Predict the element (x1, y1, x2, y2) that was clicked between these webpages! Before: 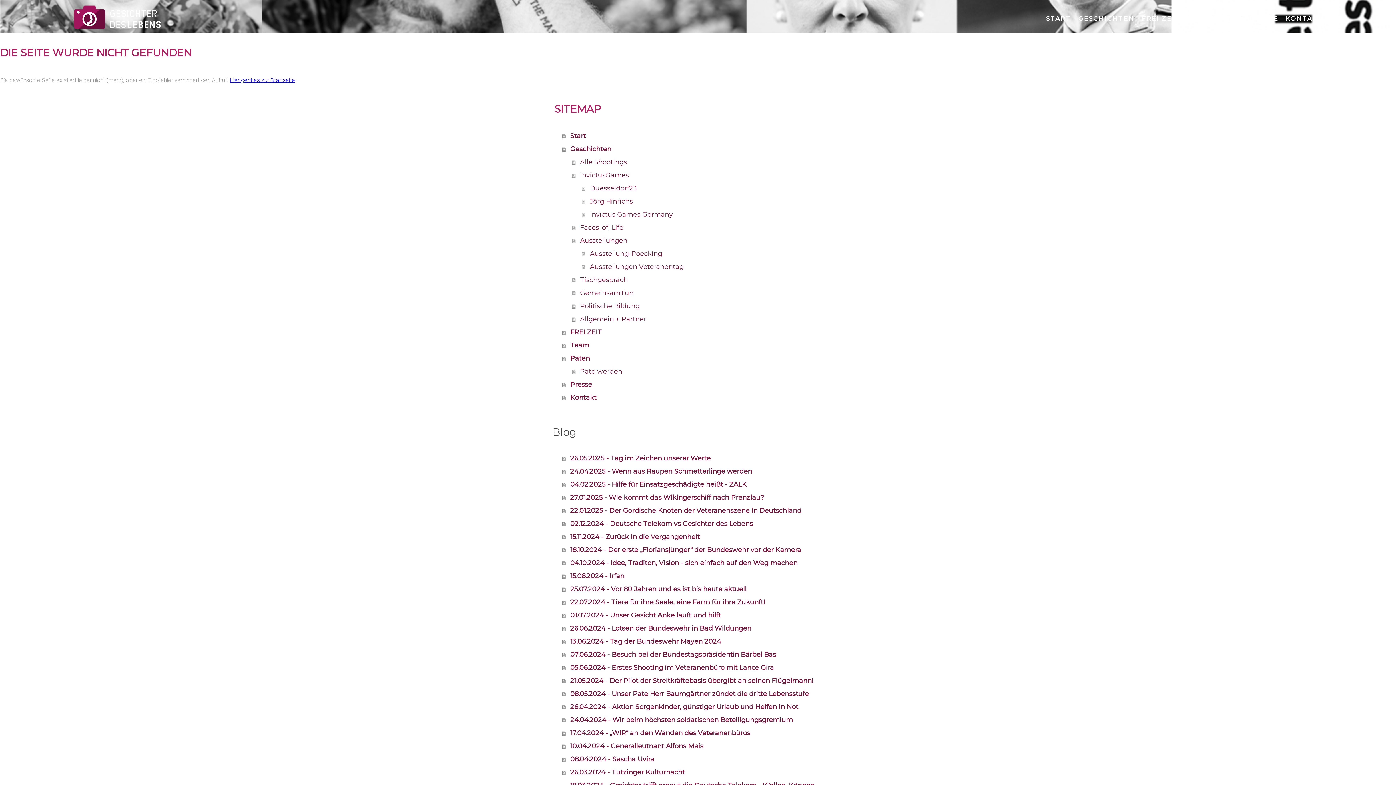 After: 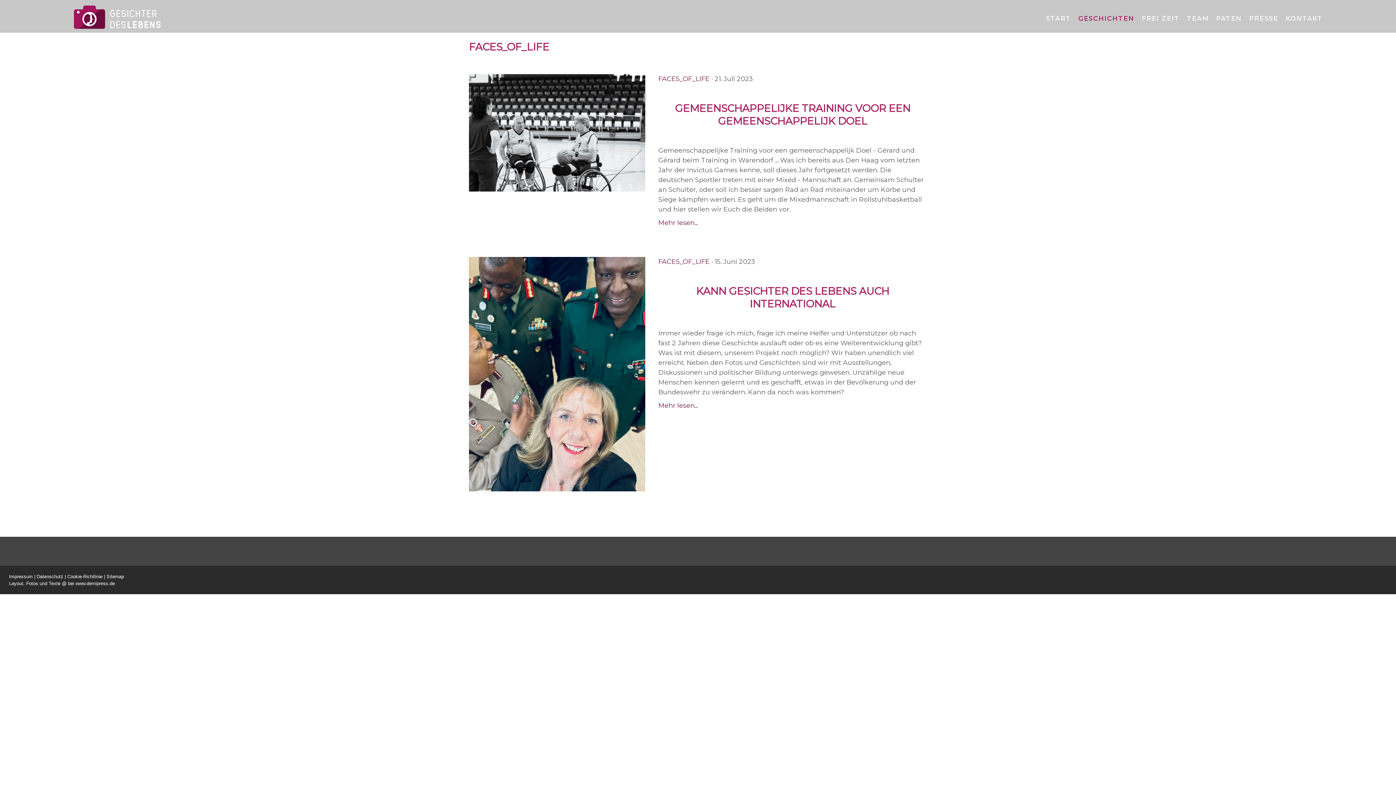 Action: label: Faces_of_Life bbox: (572, 220, 843, 234)